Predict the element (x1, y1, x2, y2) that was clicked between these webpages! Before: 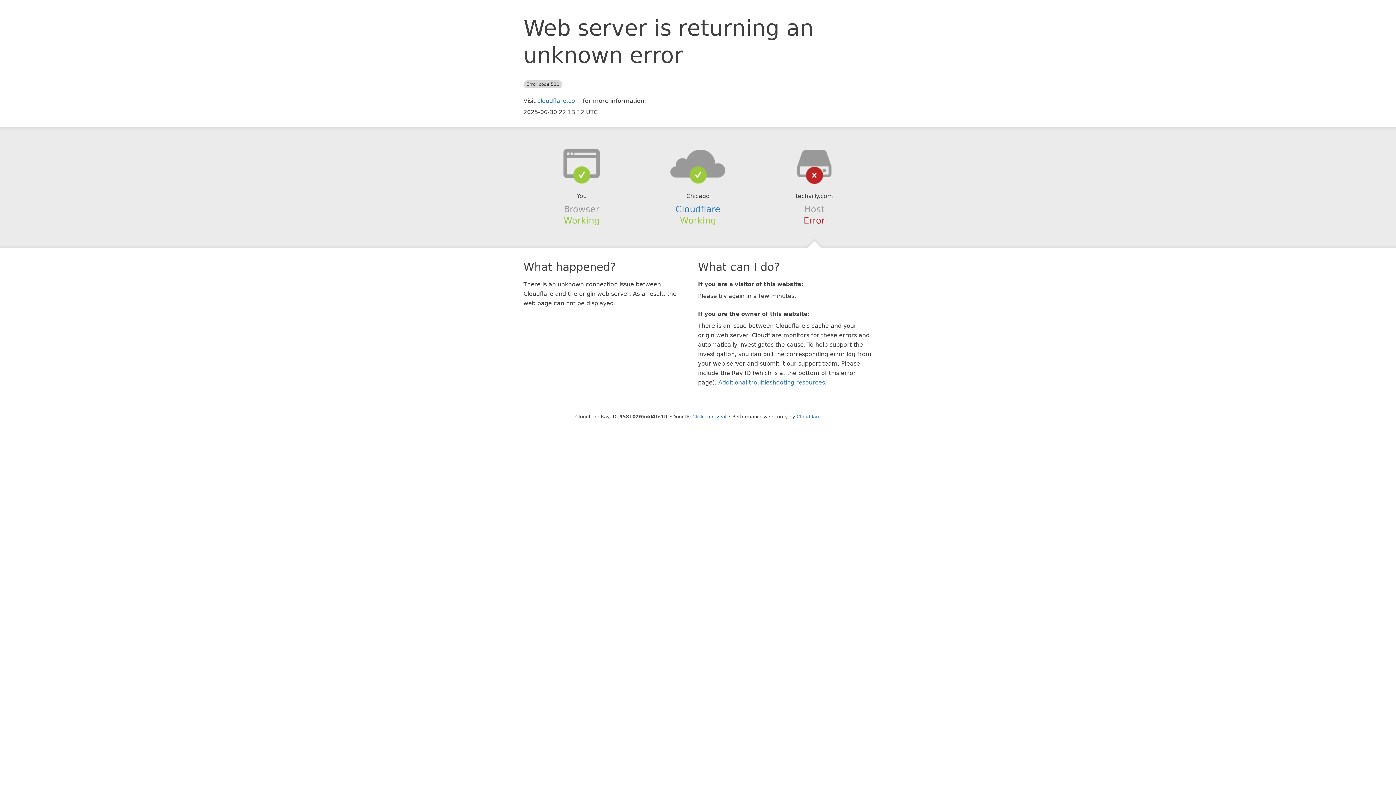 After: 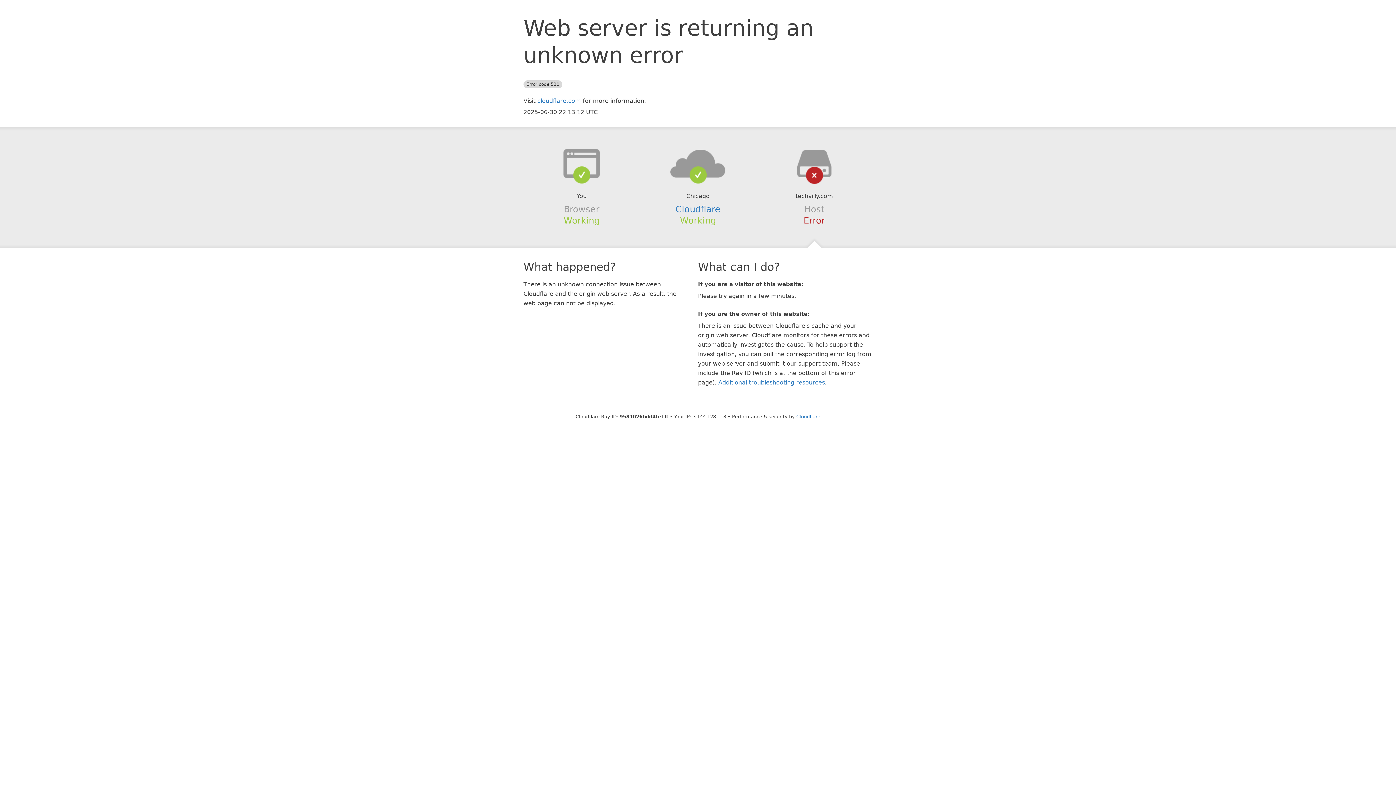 Action: label: Click to reveal bbox: (692, 414, 726, 419)